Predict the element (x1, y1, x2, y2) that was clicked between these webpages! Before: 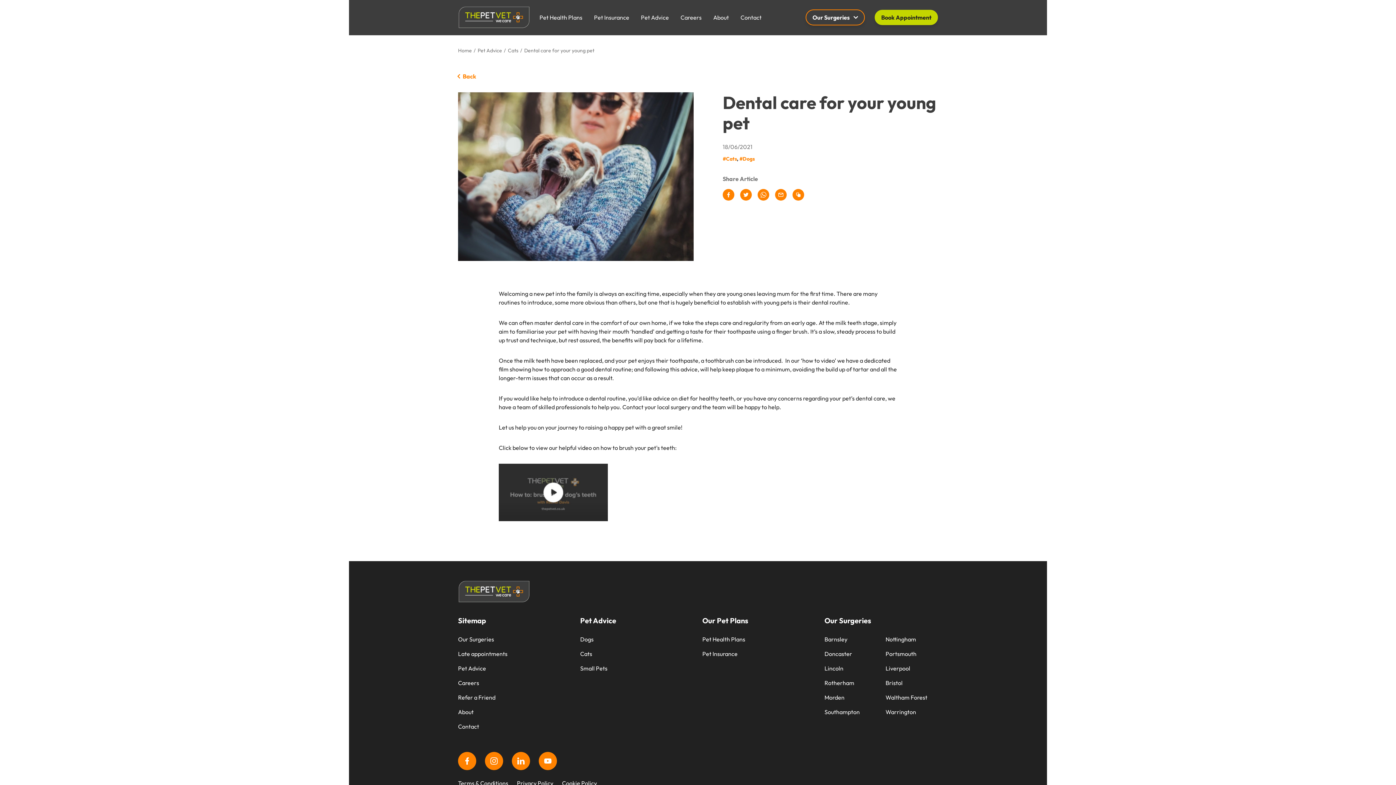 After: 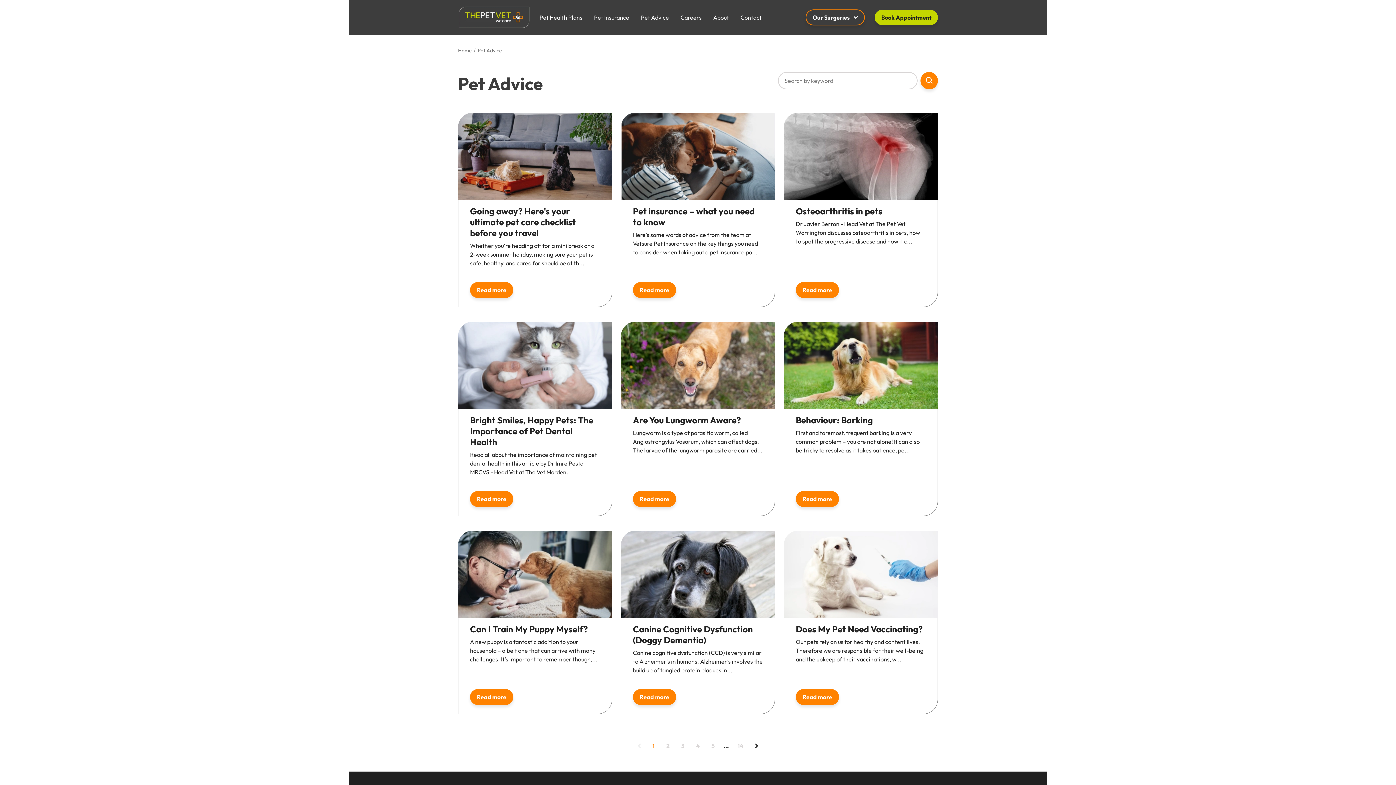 Action: label: Pet Advice bbox: (641, 13, 669, 33)